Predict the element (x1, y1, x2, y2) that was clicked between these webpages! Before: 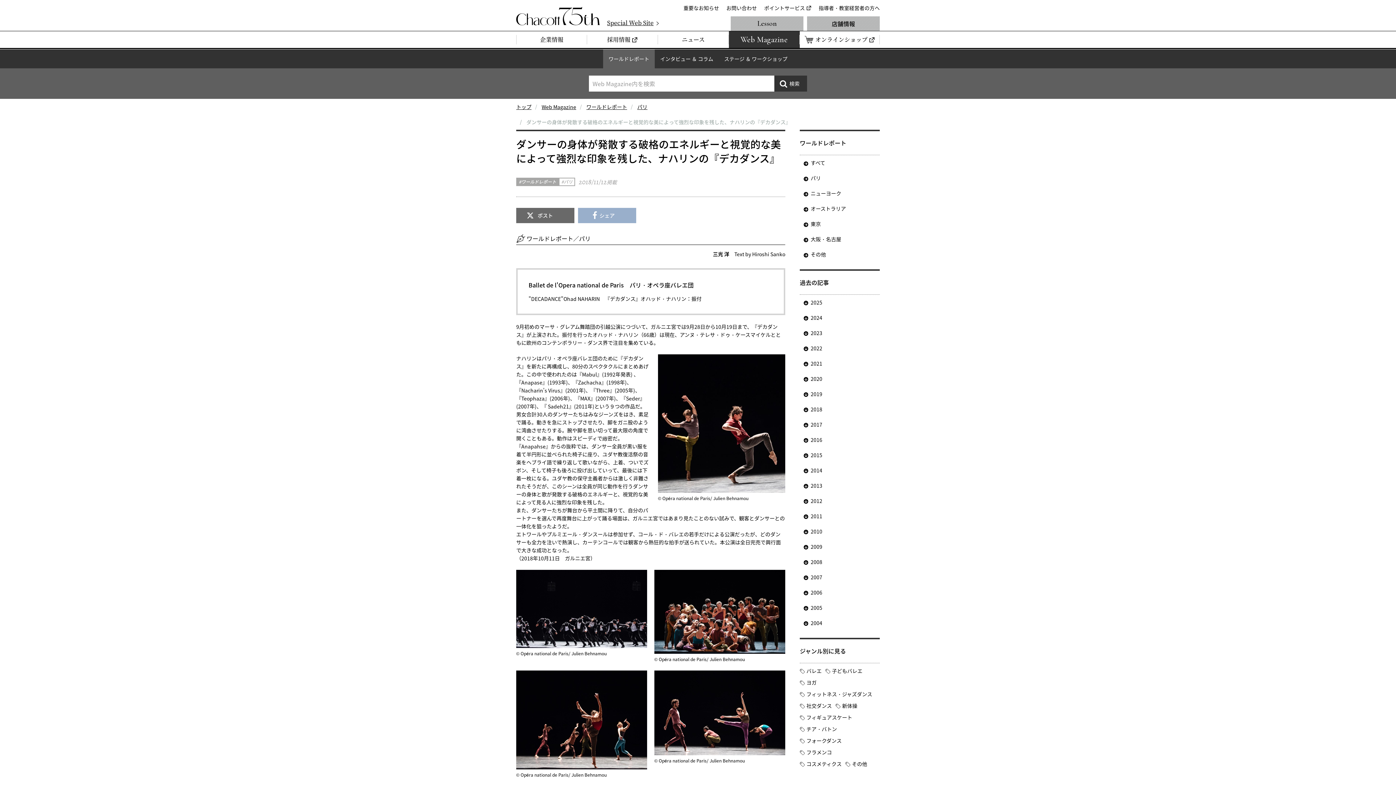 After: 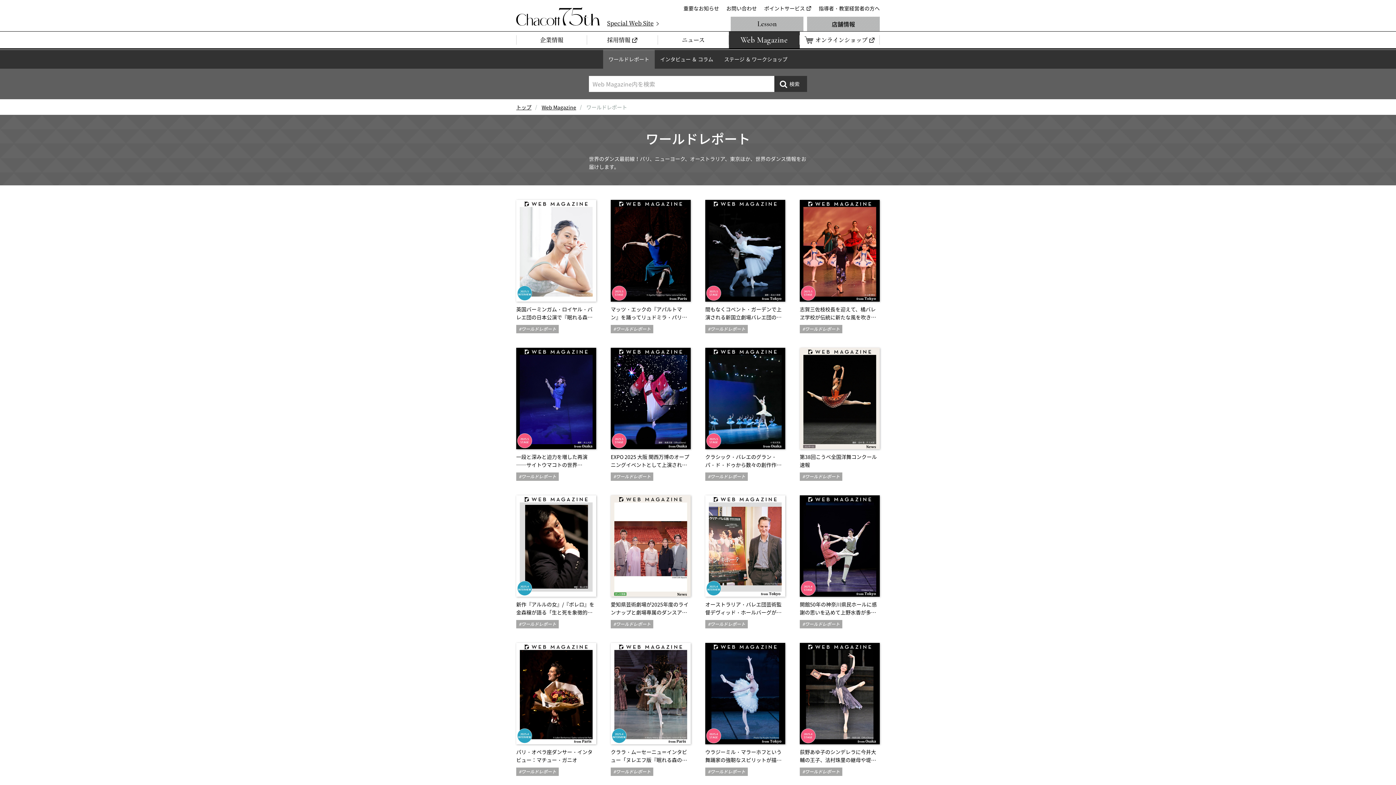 Action: label: ワールドレポート bbox: (576, 99, 627, 114)